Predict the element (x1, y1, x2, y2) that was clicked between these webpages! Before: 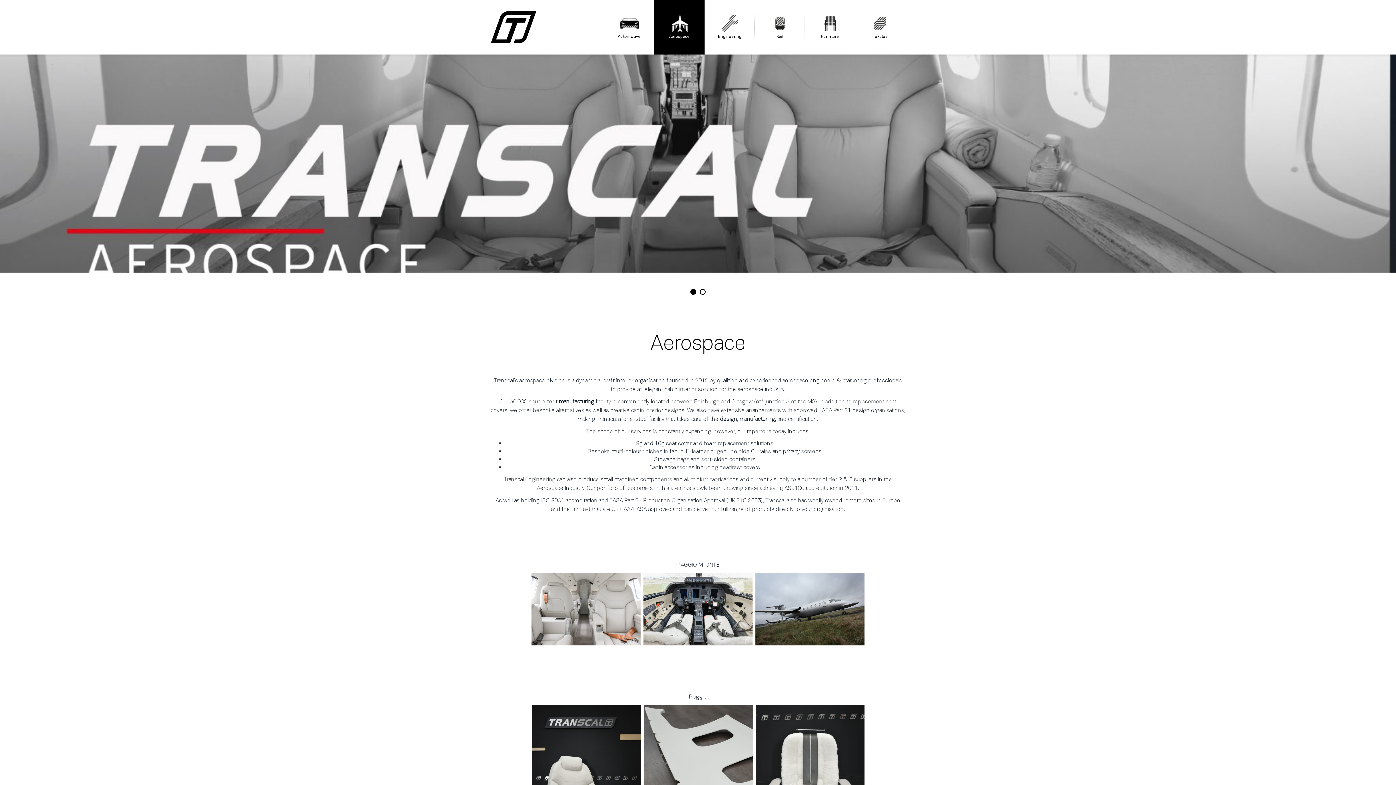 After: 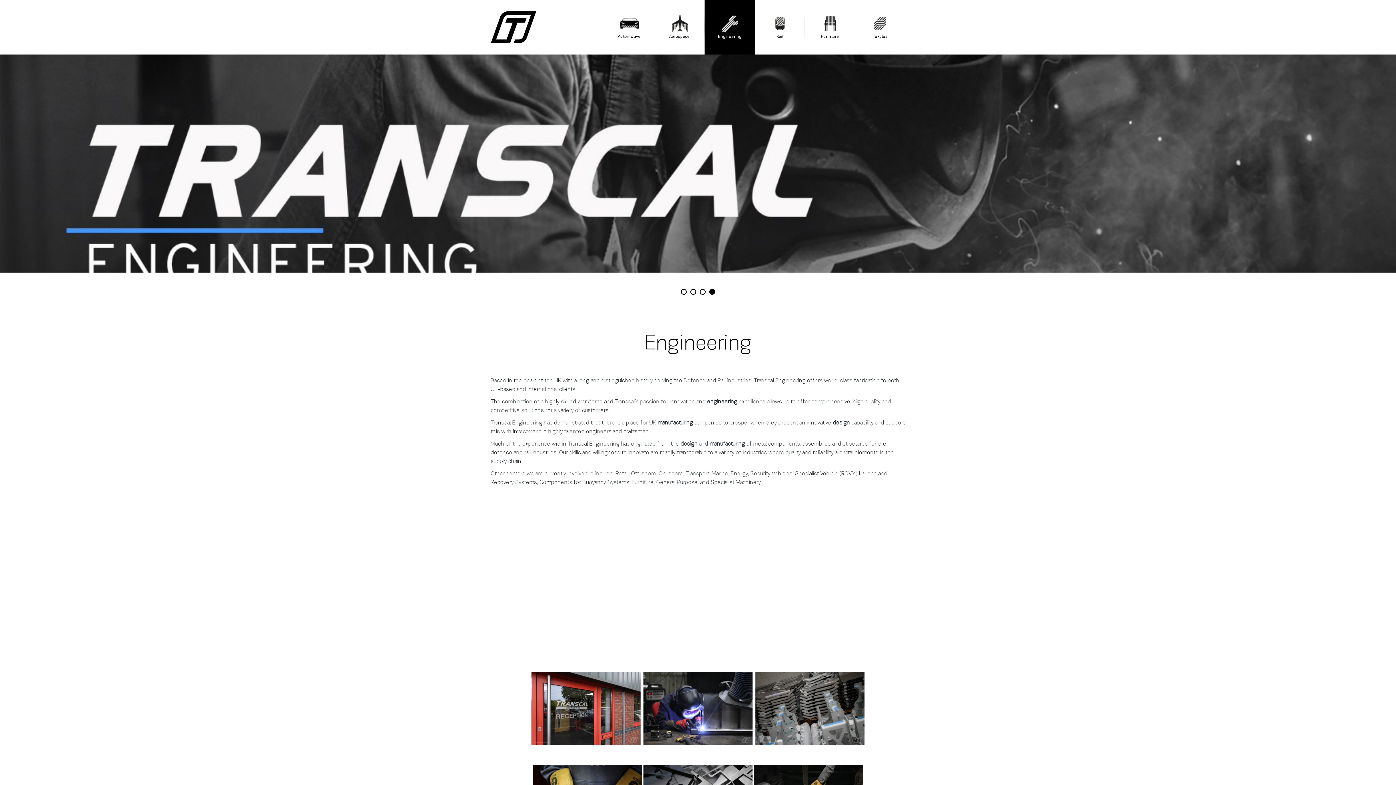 Action: label: Engineering bbox: (704, 0, 754, 54)